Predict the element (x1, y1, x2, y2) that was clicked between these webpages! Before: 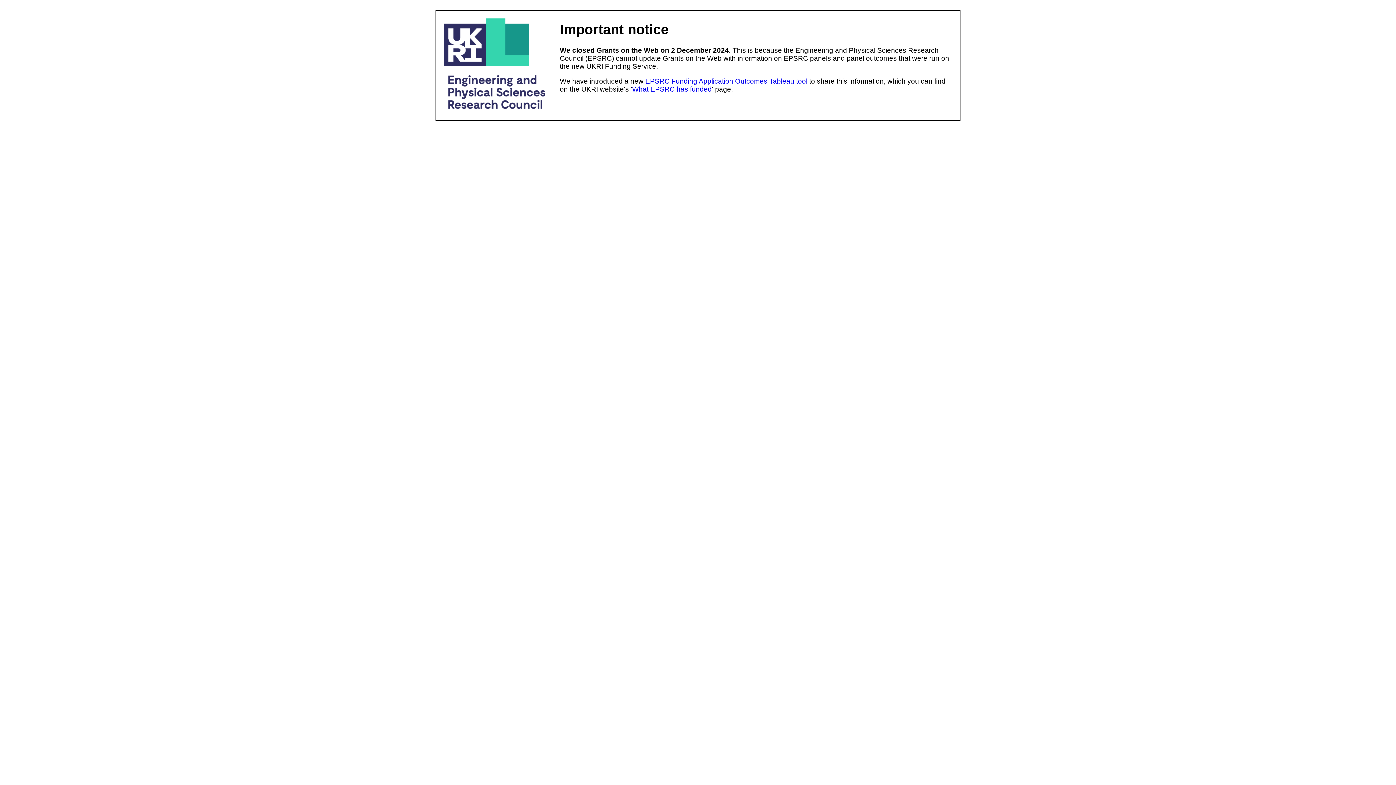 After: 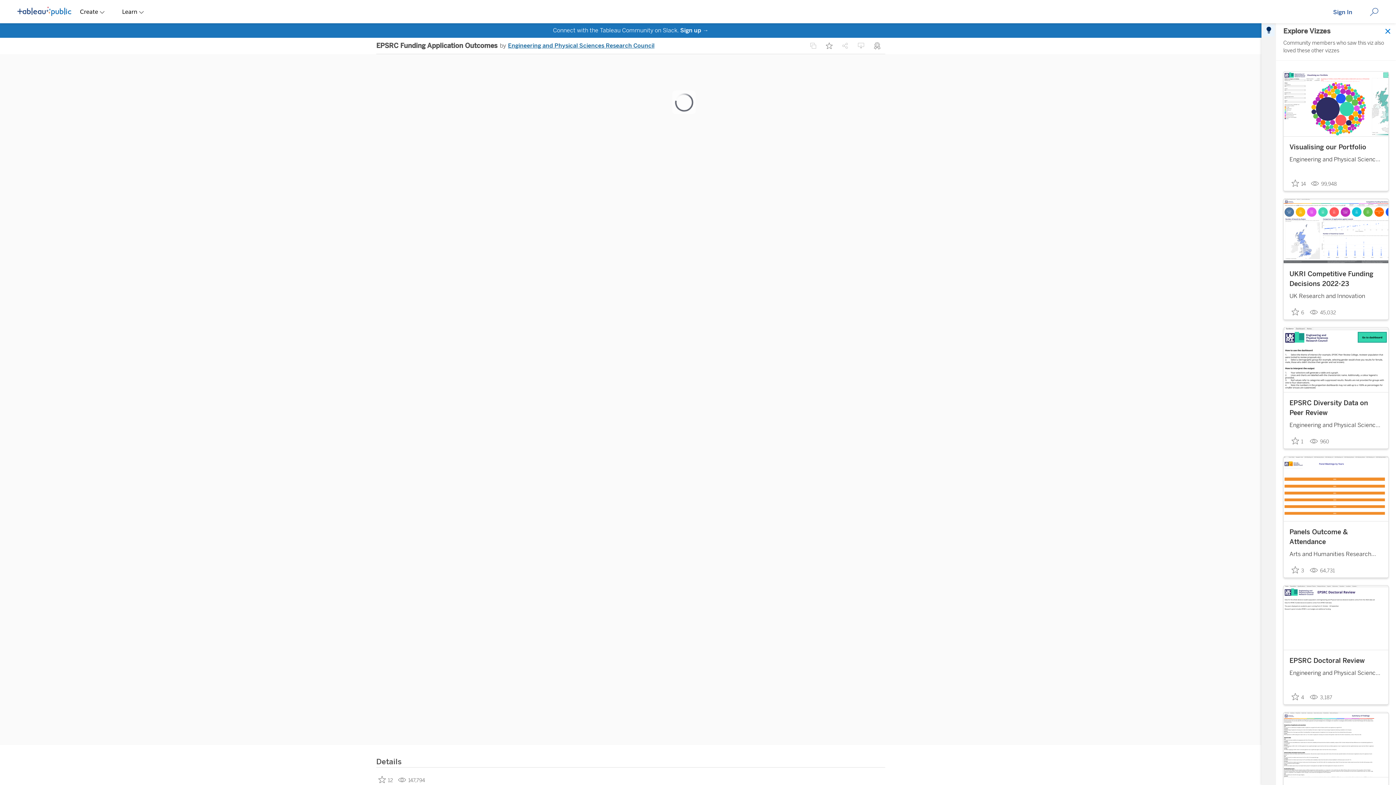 Action: bbox: (645, 77, 807, 85) label: EPSRC Funding Application Outcomes Tableau tool